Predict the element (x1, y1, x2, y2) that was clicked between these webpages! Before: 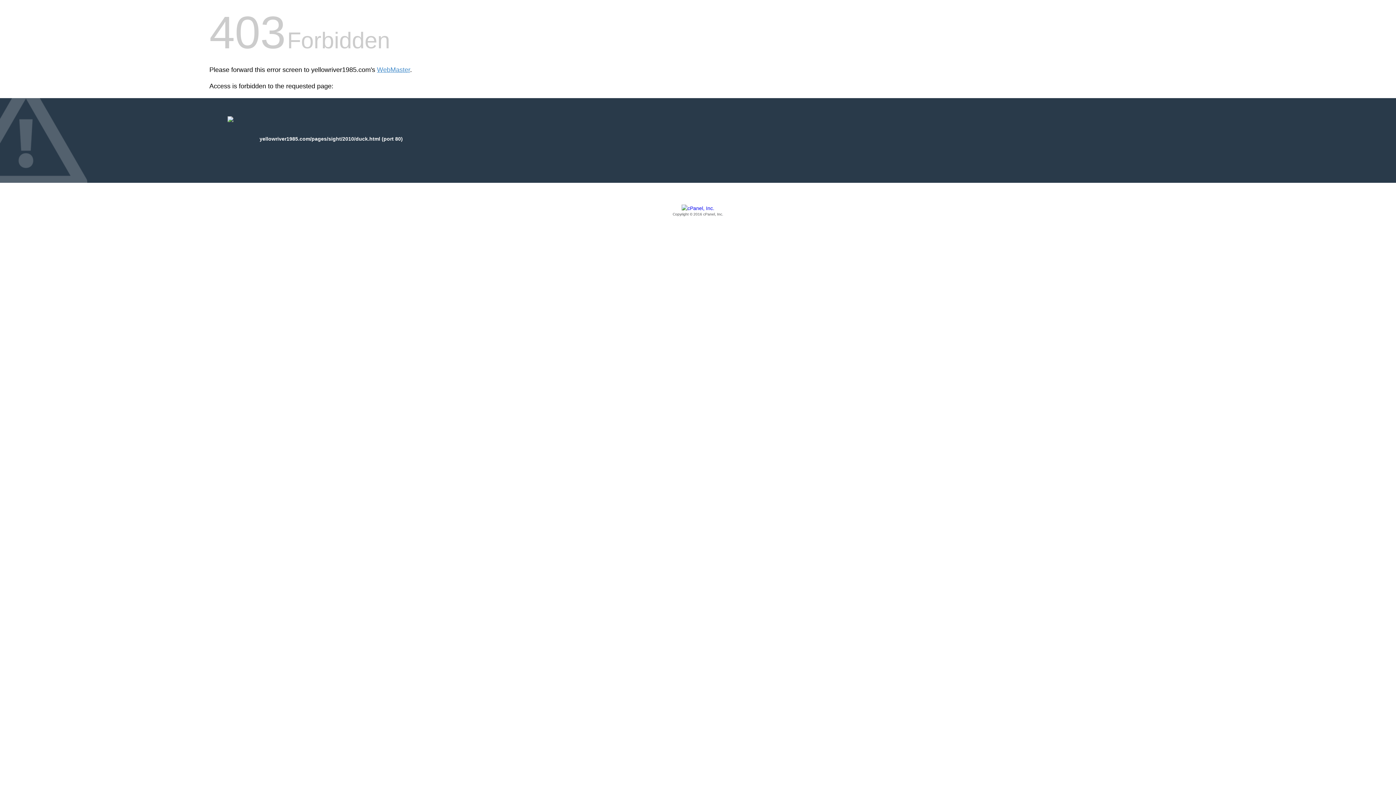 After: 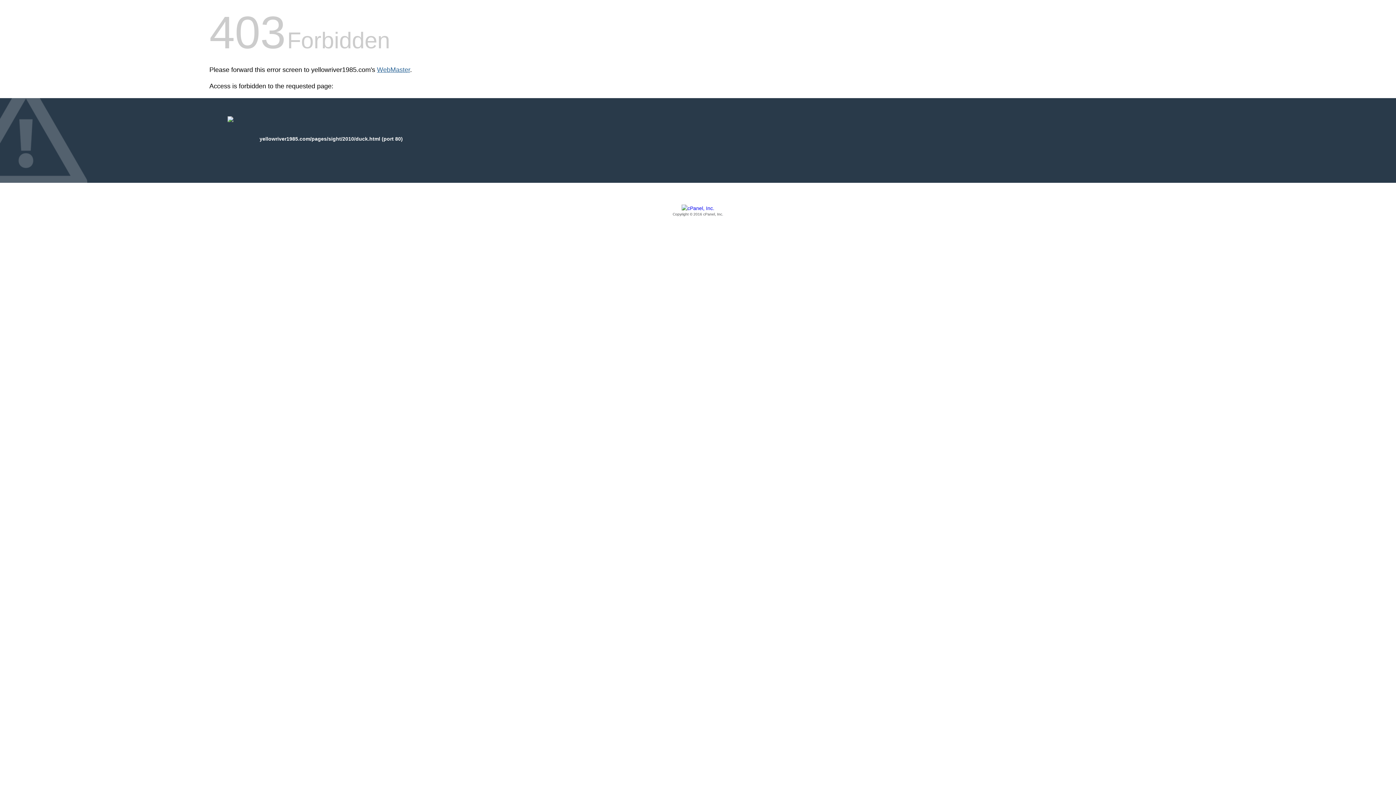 Action: label: WebMaster bbox: (377, 66, 410, 73)